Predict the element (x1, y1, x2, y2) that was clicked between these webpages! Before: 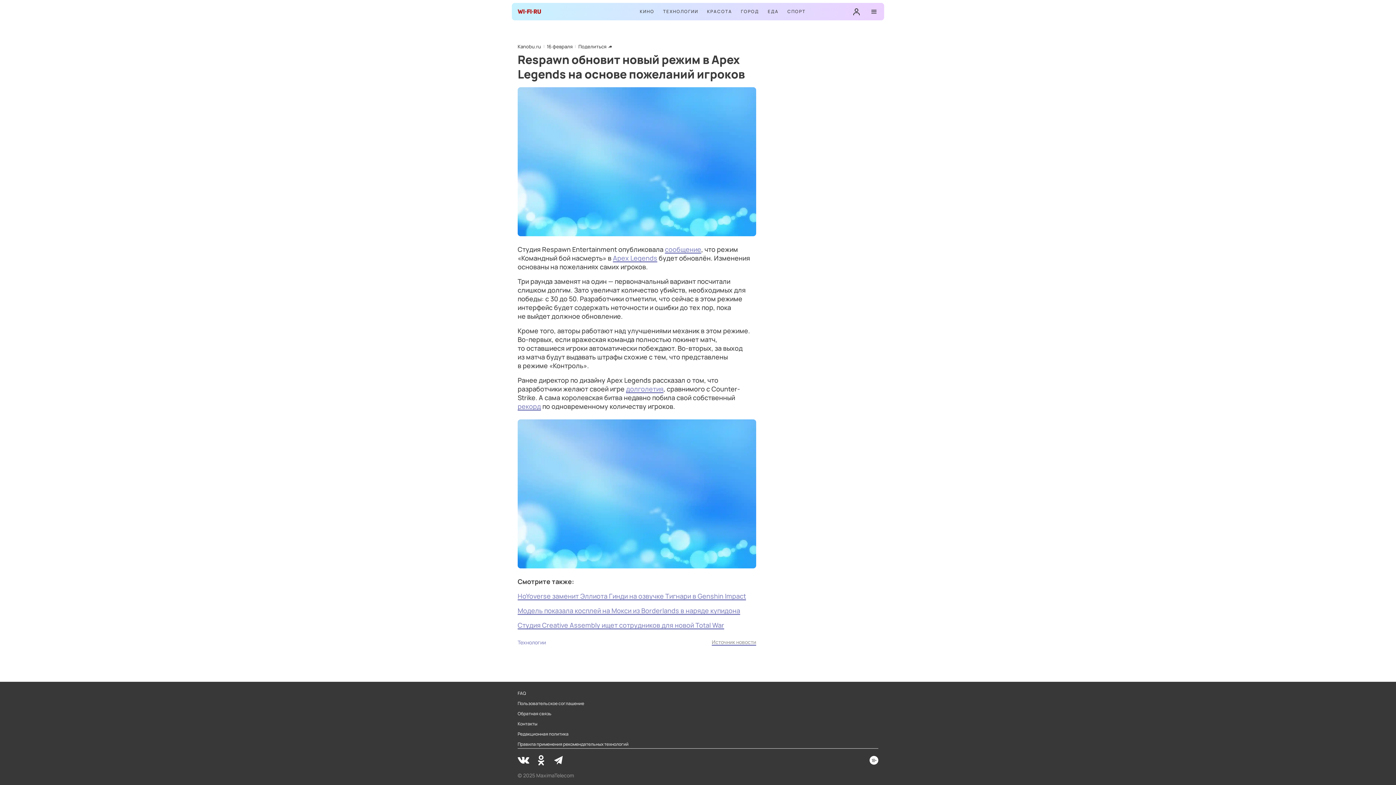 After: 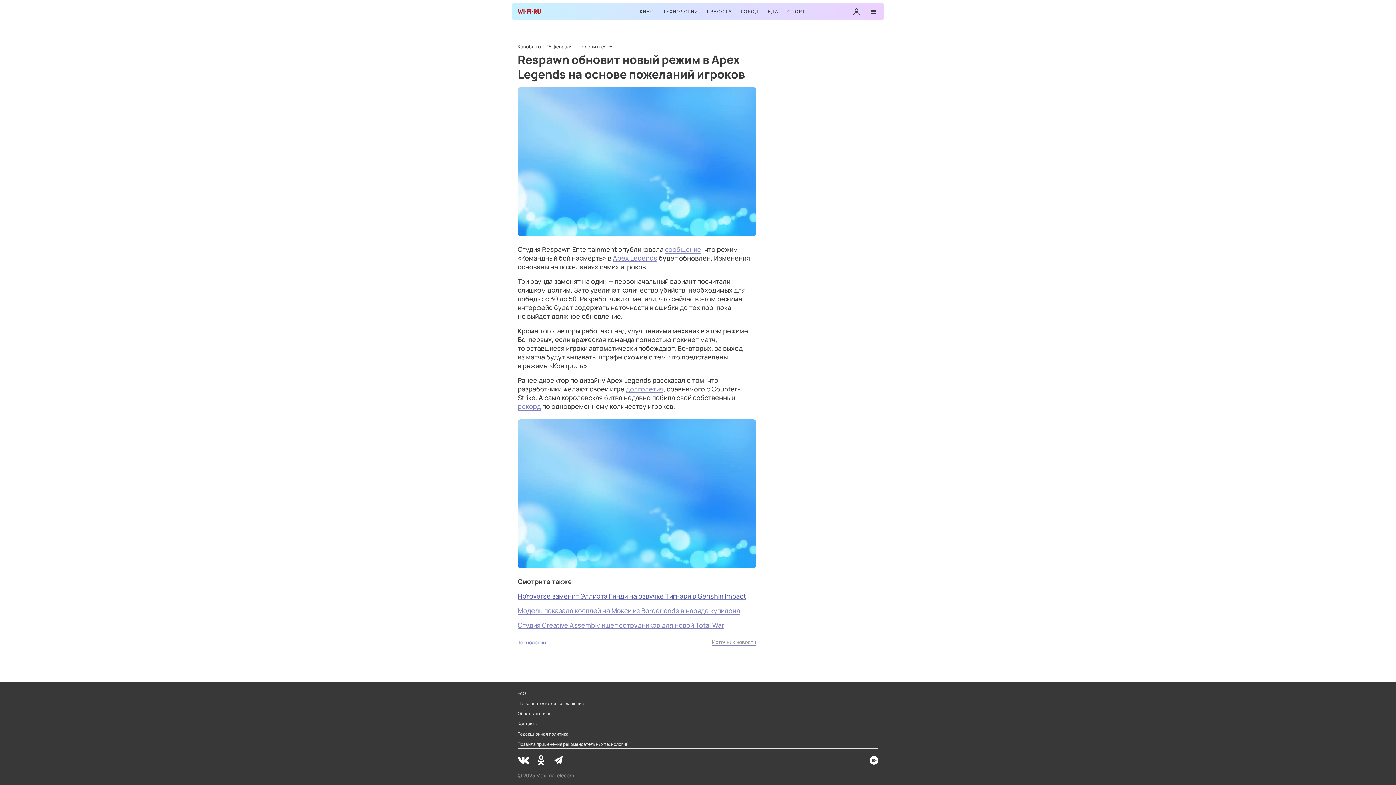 Action: bbox: (517, 592, 746, 600) label: HoYoverse заменит Эллиота Гинди на озвучке Тигнари в Genshin Impact